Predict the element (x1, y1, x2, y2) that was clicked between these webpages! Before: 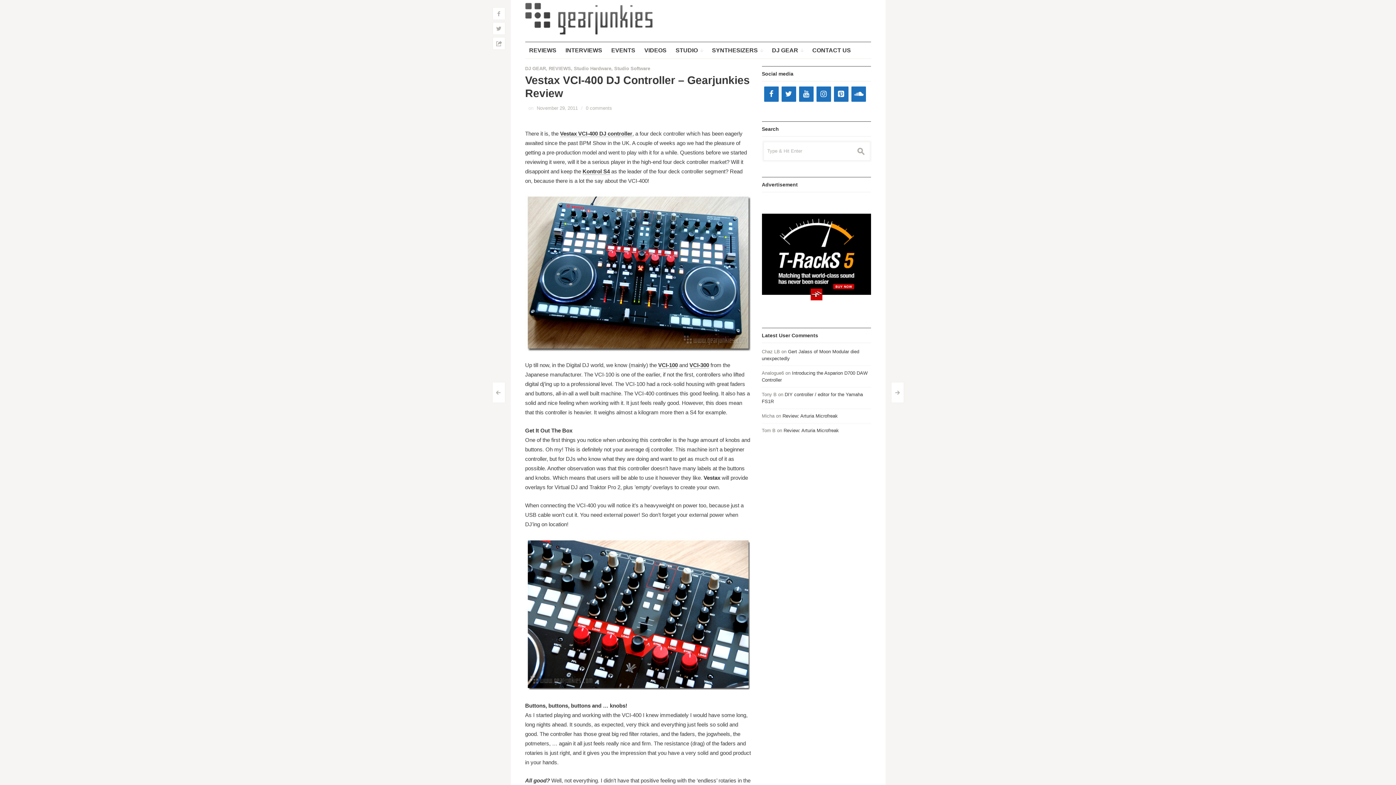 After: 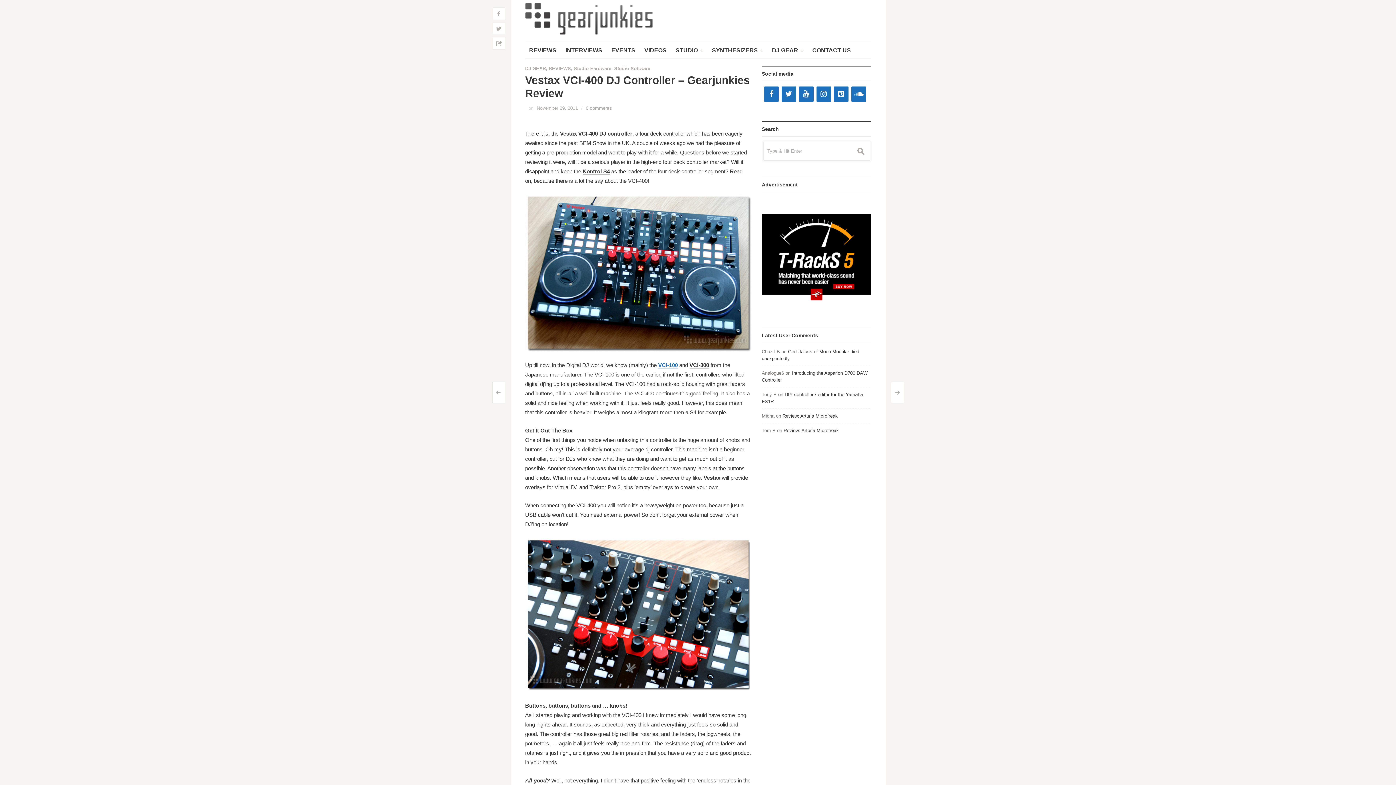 Action: bbox: (658, 362, 678, 368) label: VCI-100